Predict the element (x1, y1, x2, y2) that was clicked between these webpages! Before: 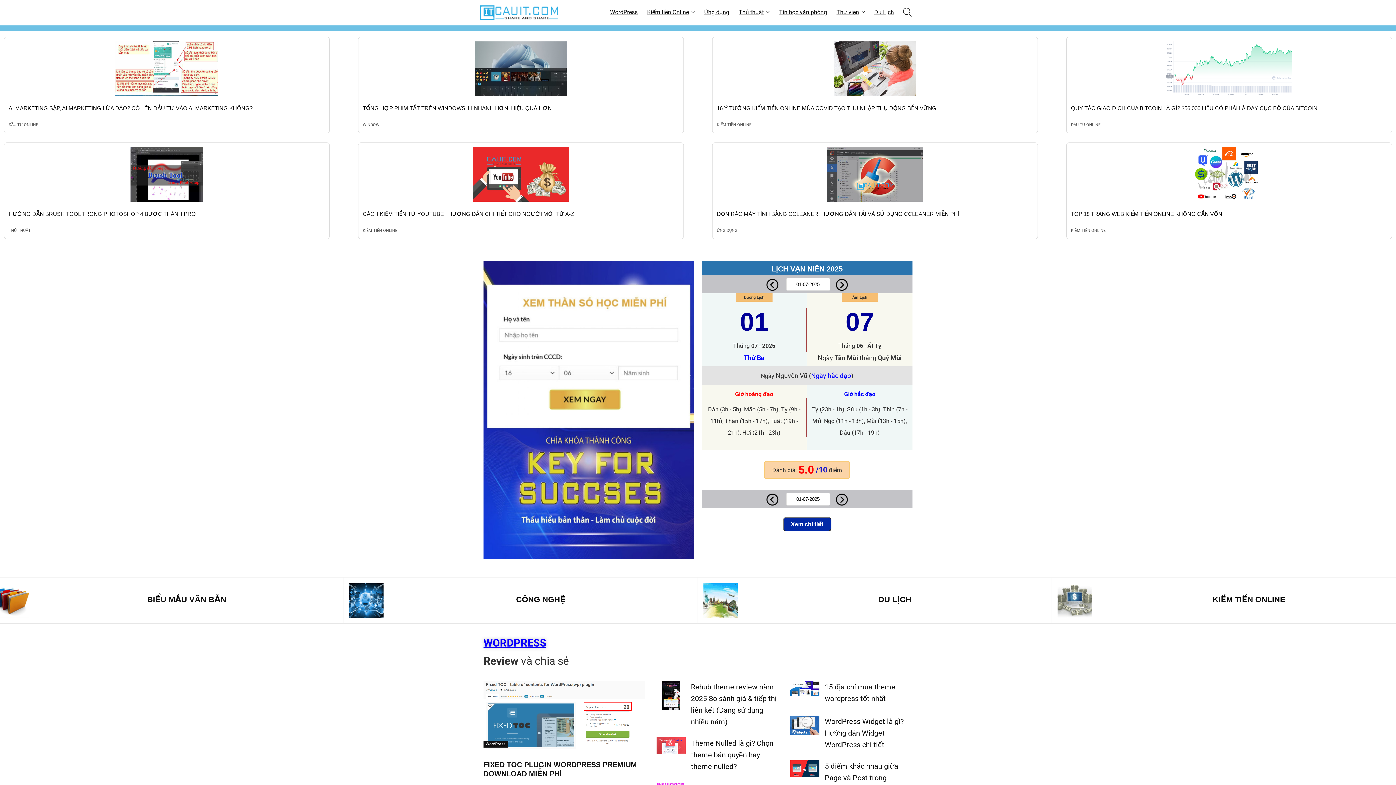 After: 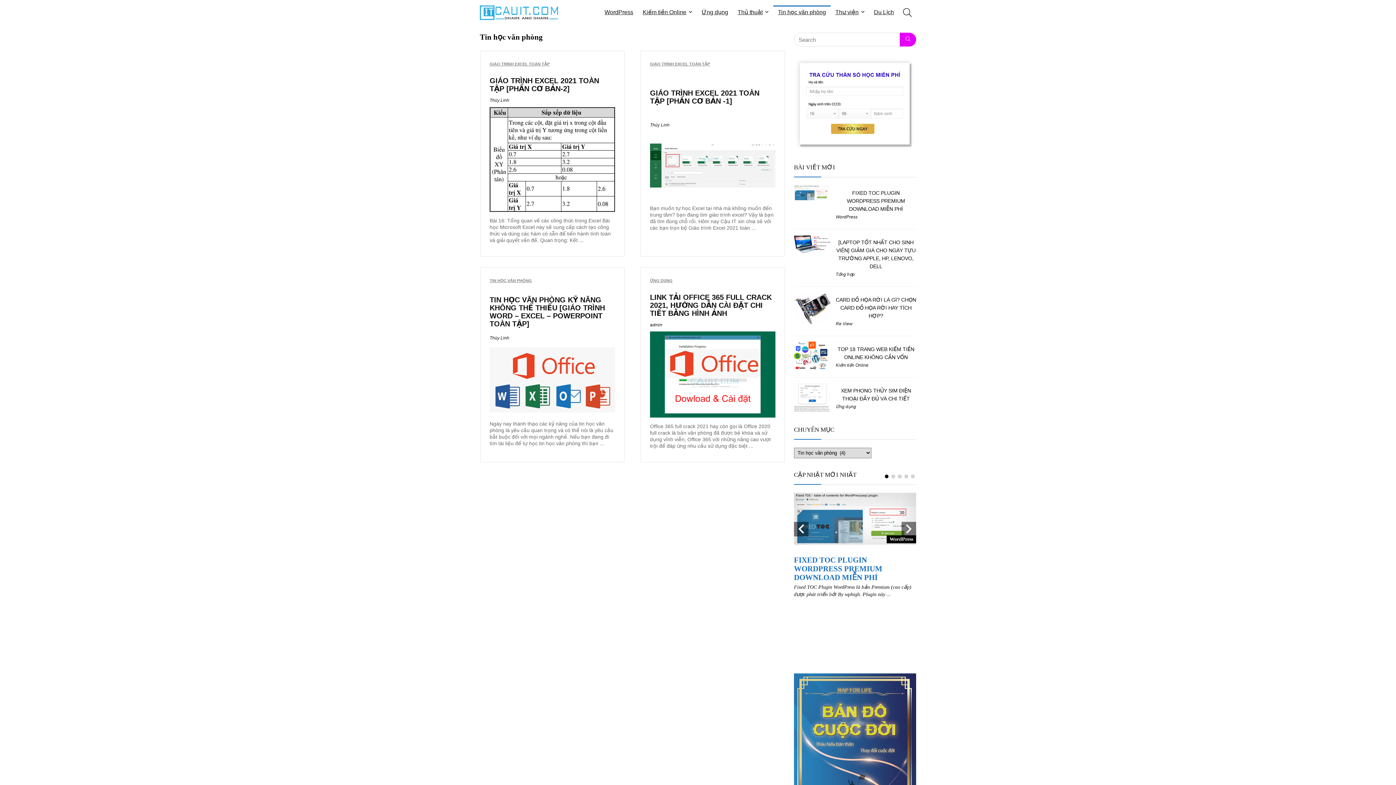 Action: label: Tin học văn phòng bbox: (774, 5, 832, 19)